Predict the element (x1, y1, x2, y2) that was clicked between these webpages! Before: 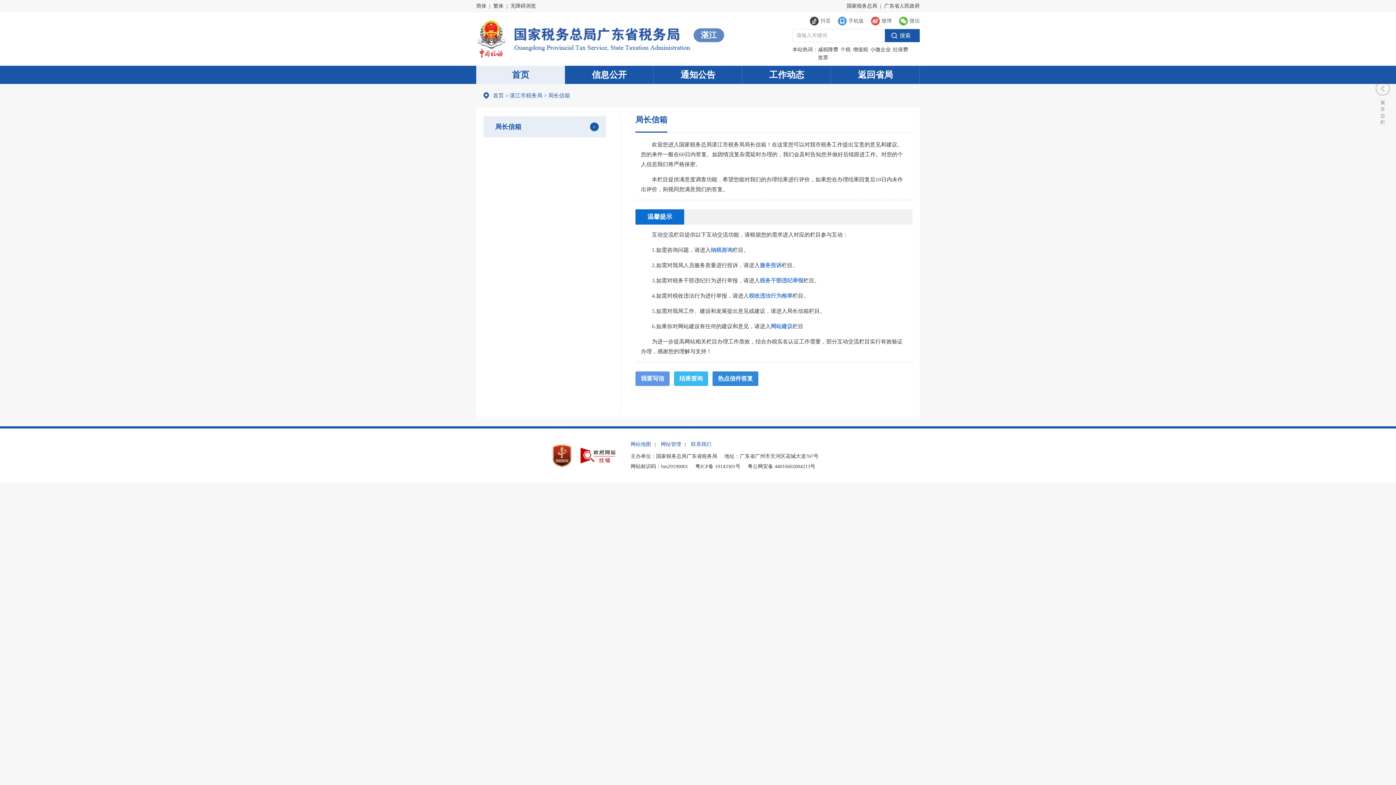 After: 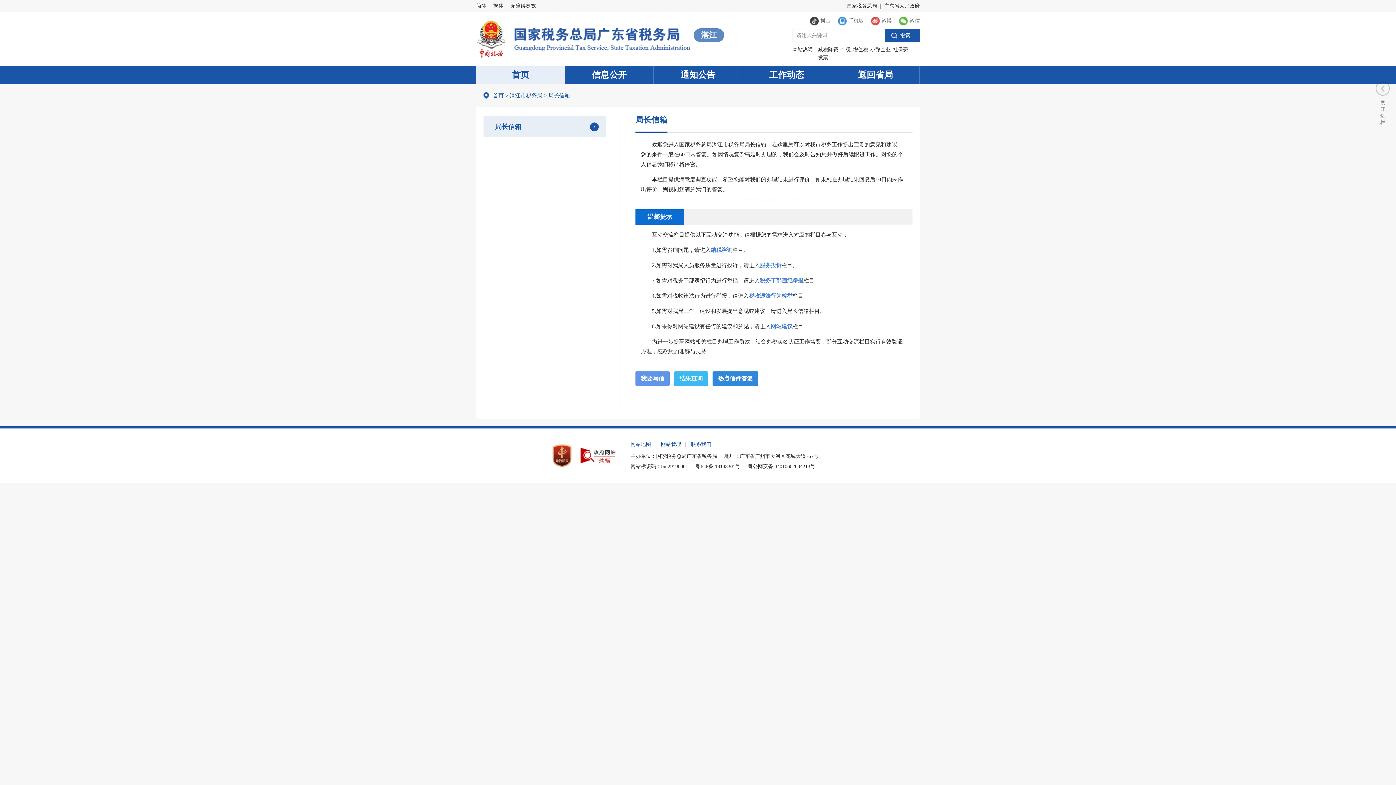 Action: label: 局长信箱 bbox: (483, 116, 606, 137)